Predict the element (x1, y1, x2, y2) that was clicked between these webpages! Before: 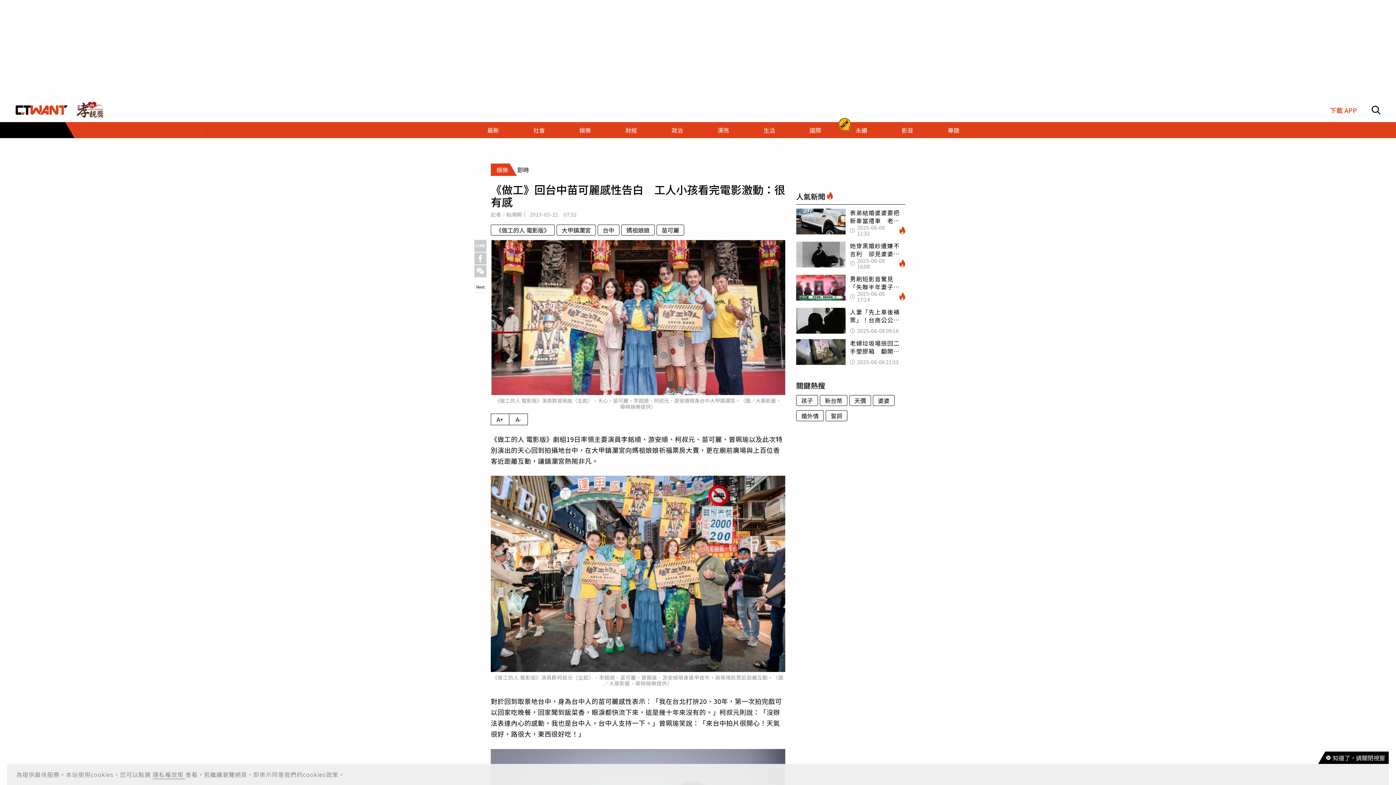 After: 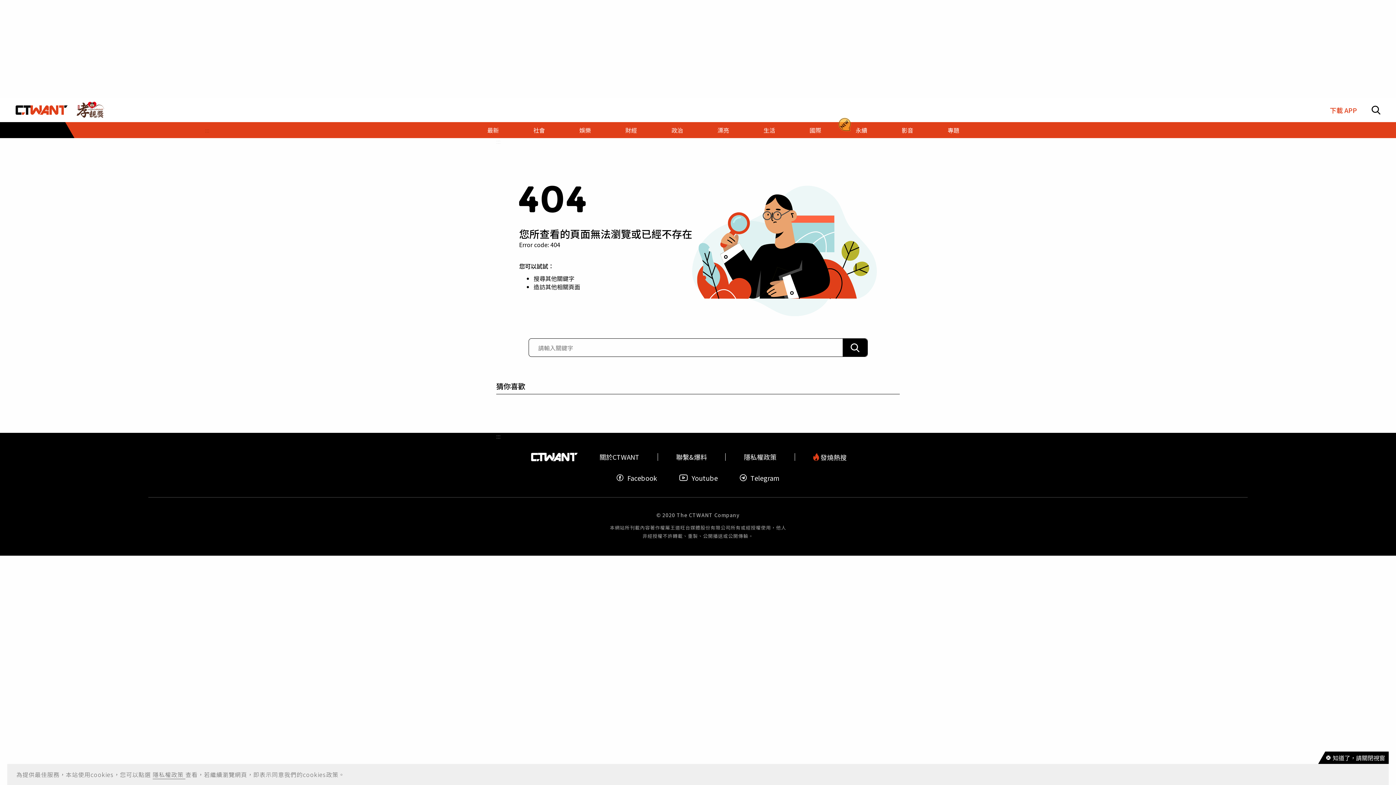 Action: bbox: (796, 274, 905, 302) label: 男刷短影音驚見「失聯半年妻子」穿婚紗改嫁　真相超誇張
2025-06-08 17:14